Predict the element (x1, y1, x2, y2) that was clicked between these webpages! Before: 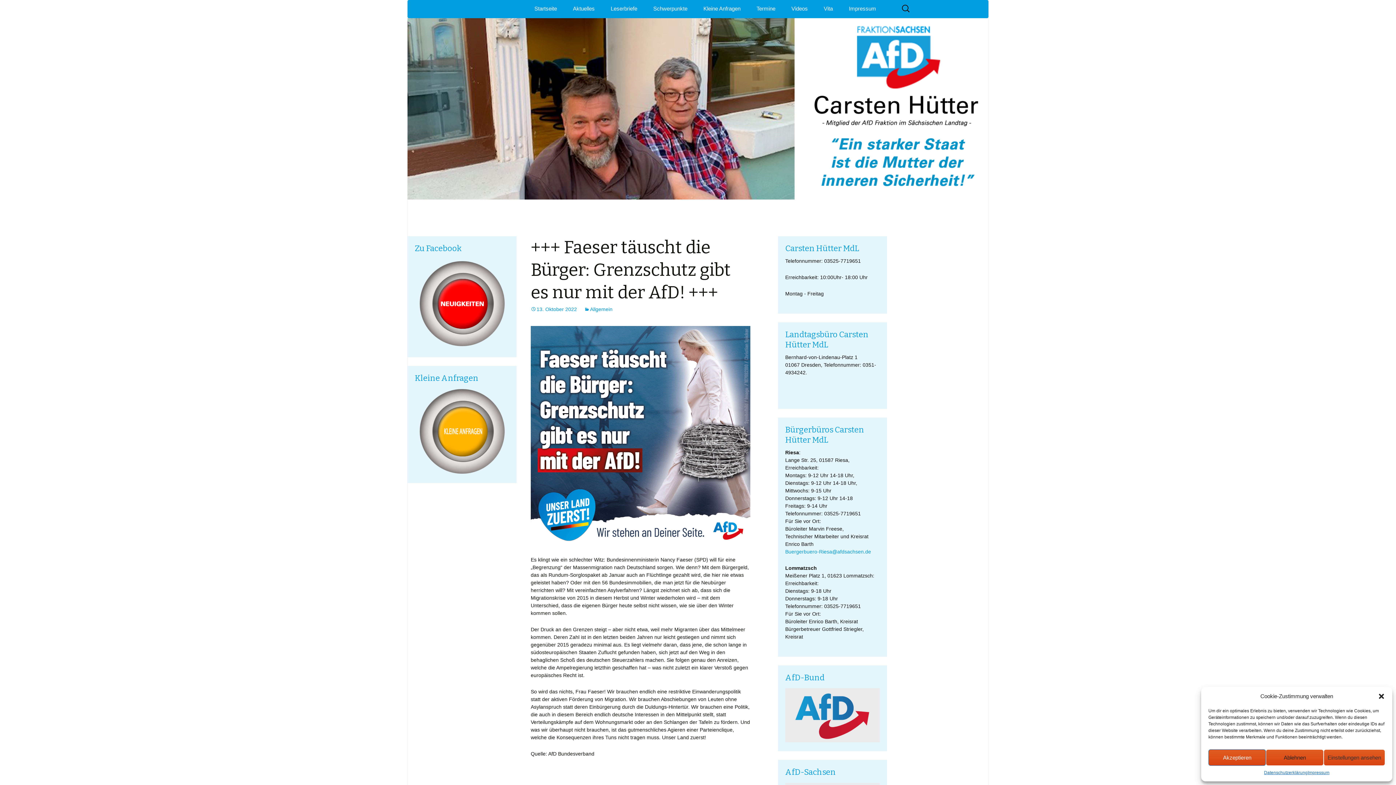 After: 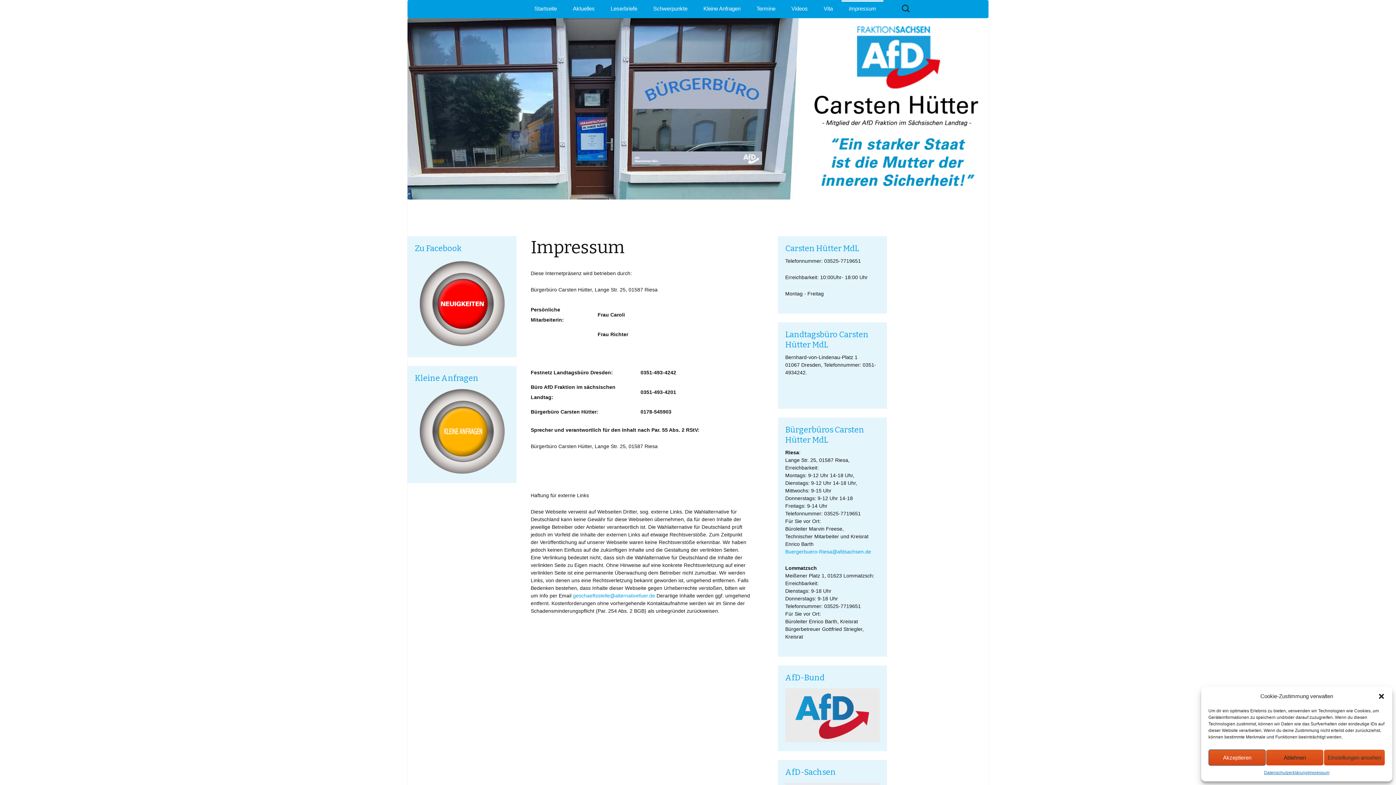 Action: label: Impressum bbox: (841, 0, 883, 16)